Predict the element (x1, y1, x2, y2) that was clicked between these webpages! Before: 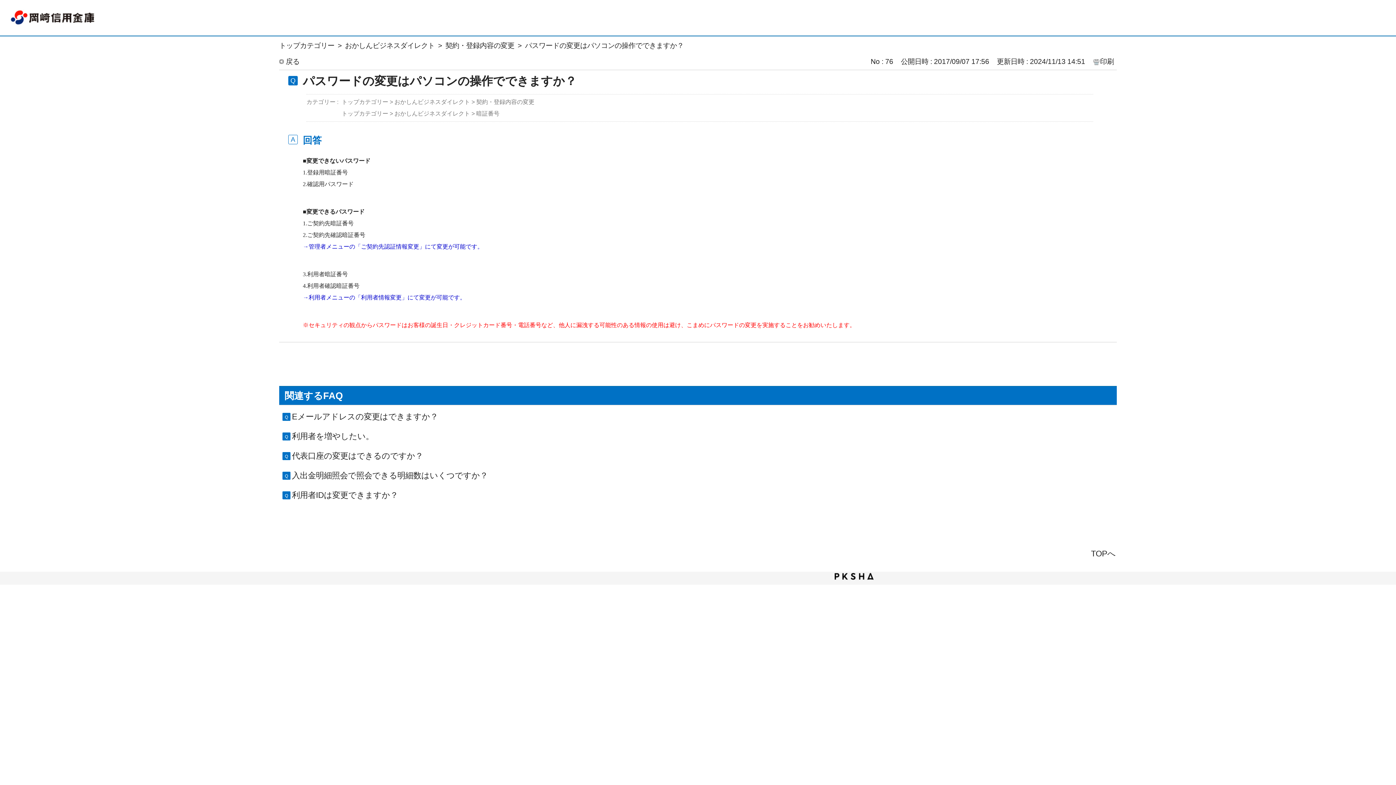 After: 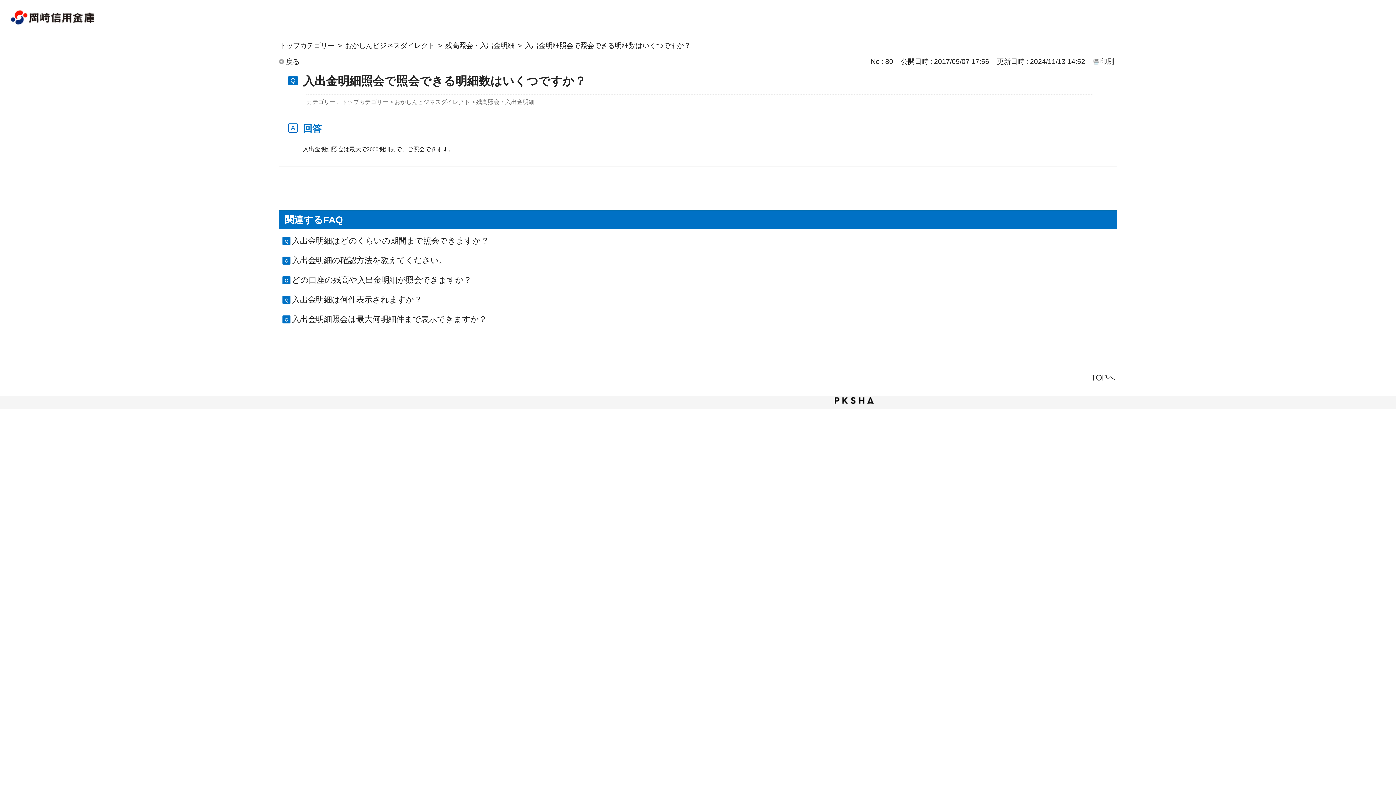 Action: bbox: (292, 471, 488, 480) label: 入出金明細照会で照会できる明細数はいくつですか？